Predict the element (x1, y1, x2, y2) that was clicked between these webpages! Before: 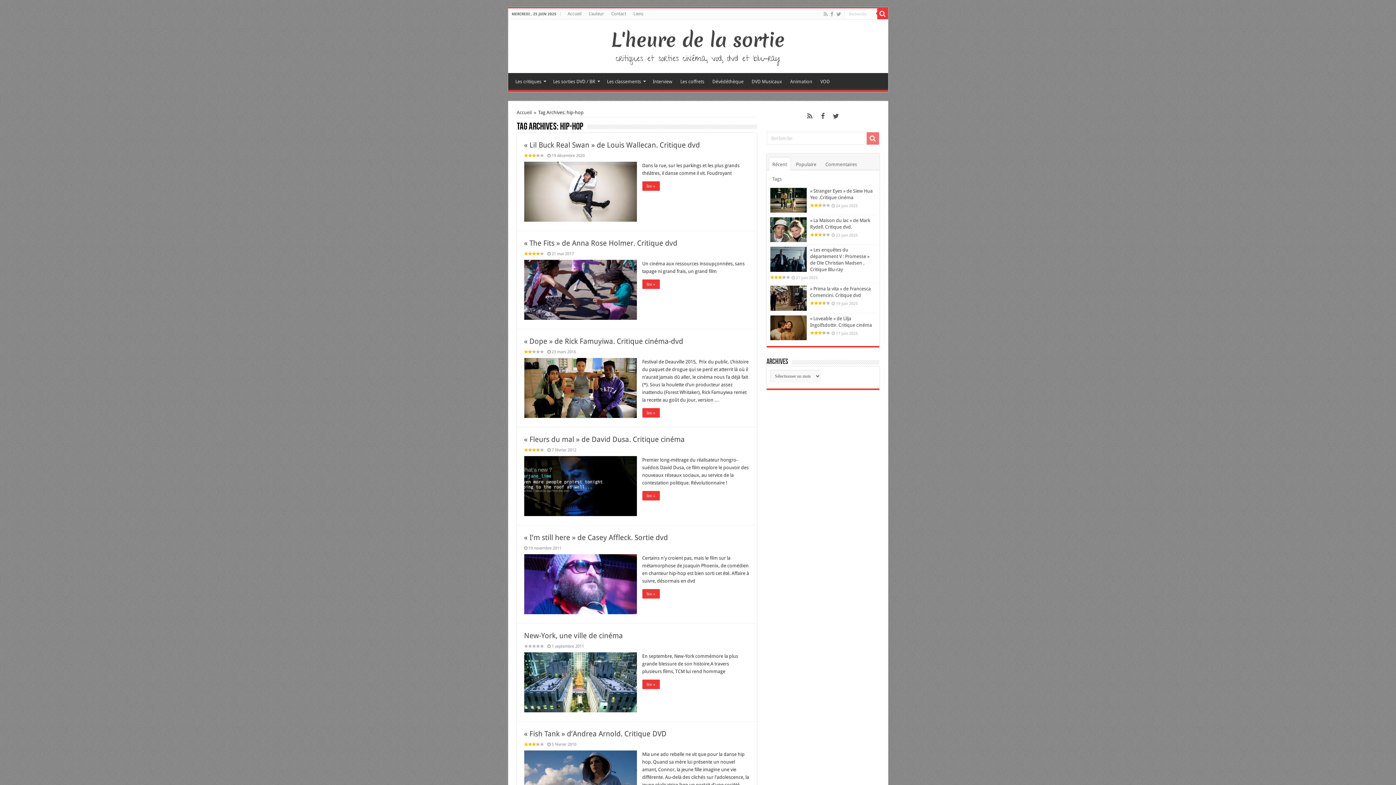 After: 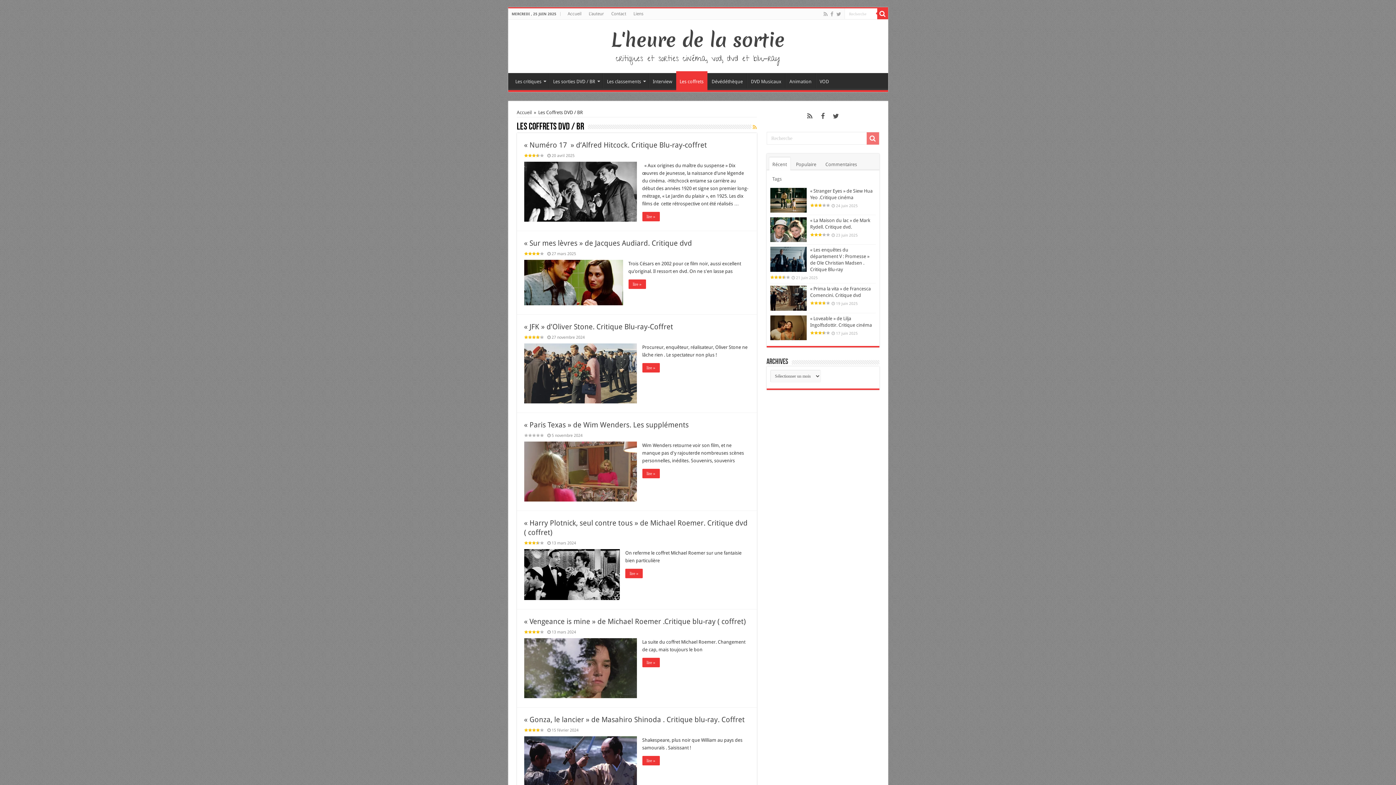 Action: bbox: (676, 73, 708, 88) label: Les coffrets